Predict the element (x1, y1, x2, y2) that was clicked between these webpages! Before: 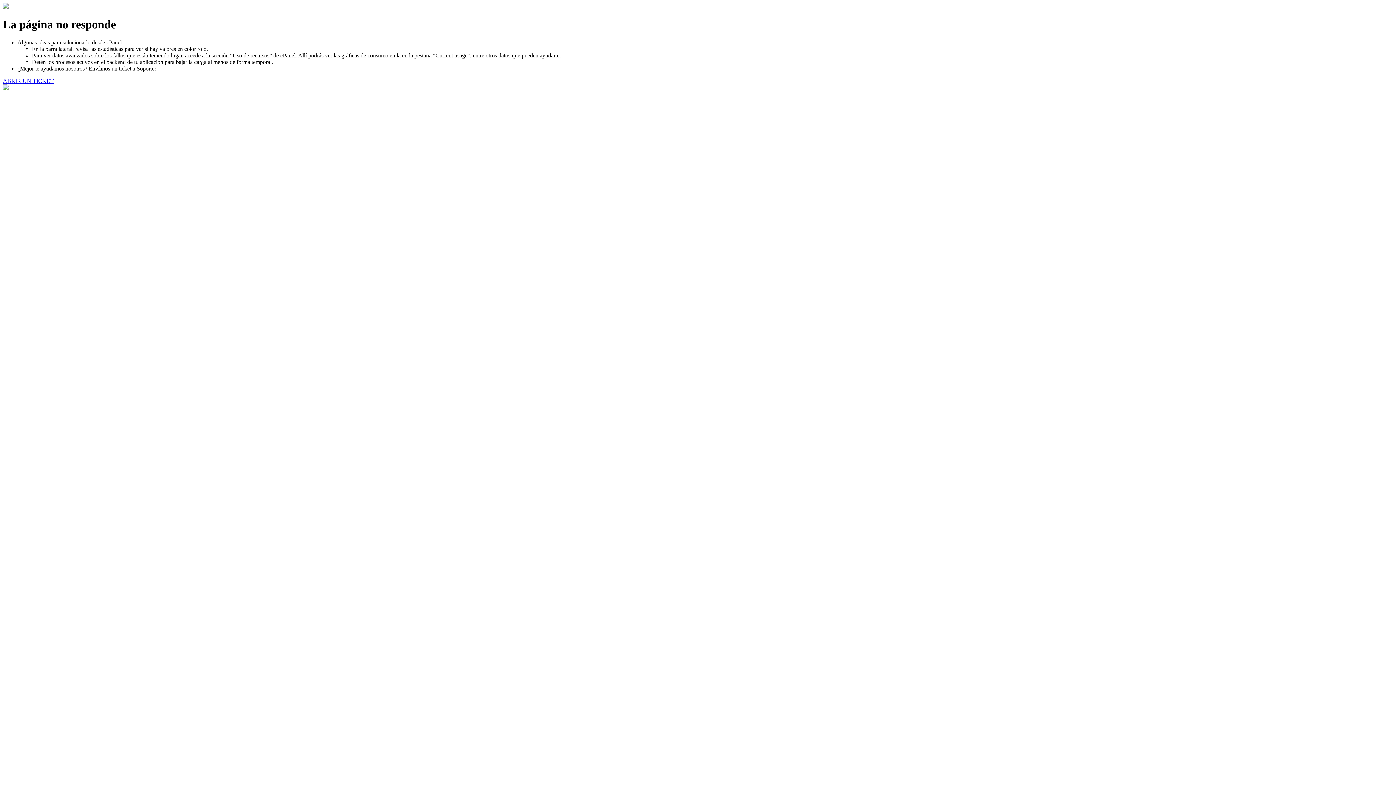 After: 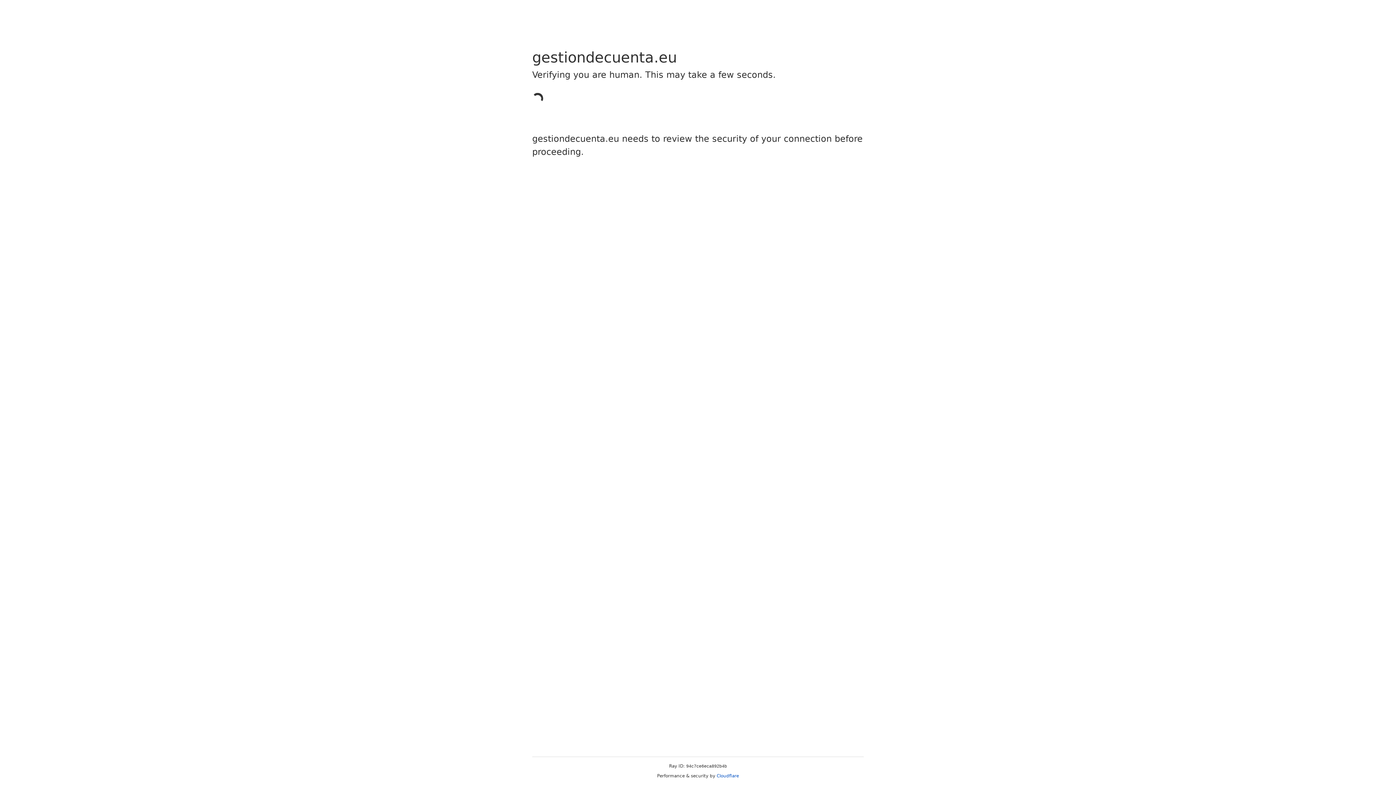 Action: bbox: (2, 77, 53, 83) label: ABRIR UN TICKET